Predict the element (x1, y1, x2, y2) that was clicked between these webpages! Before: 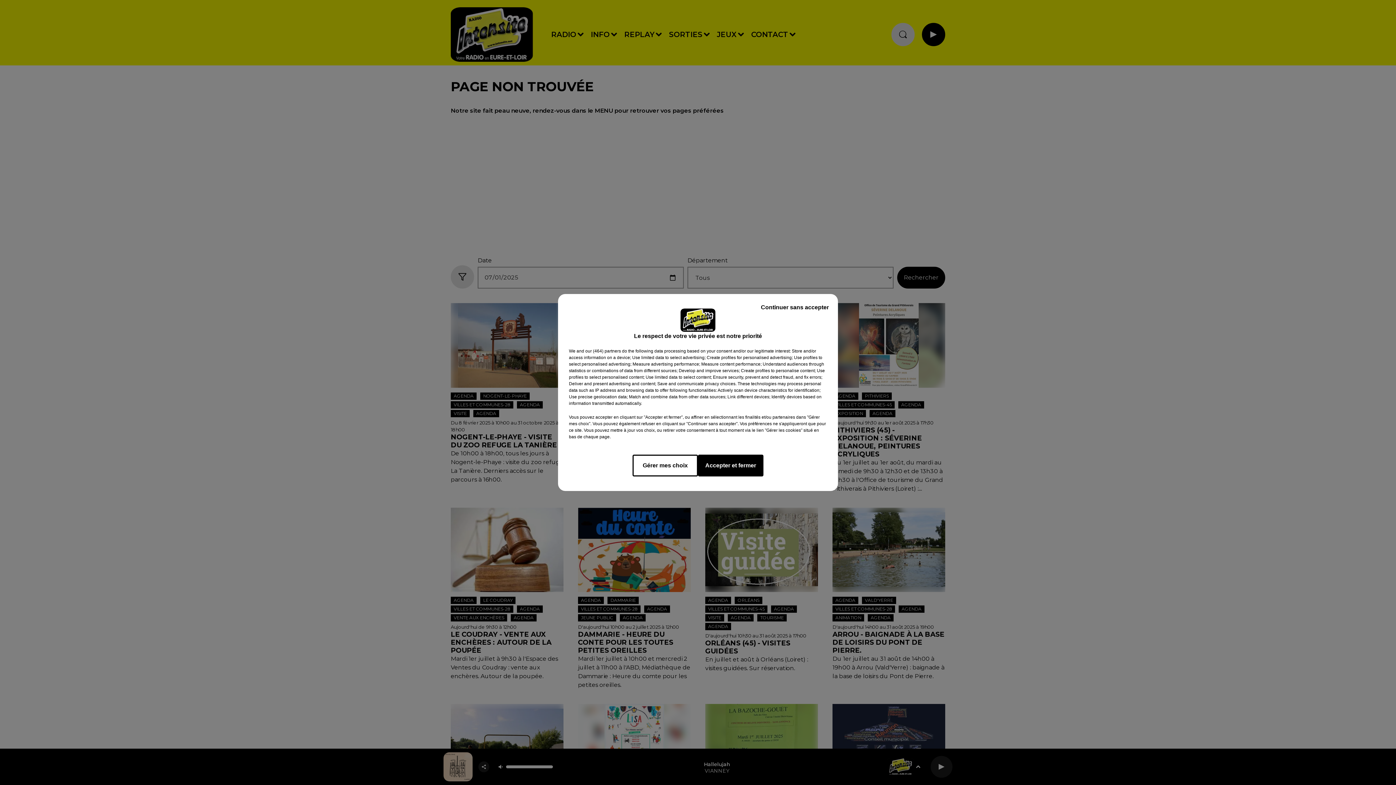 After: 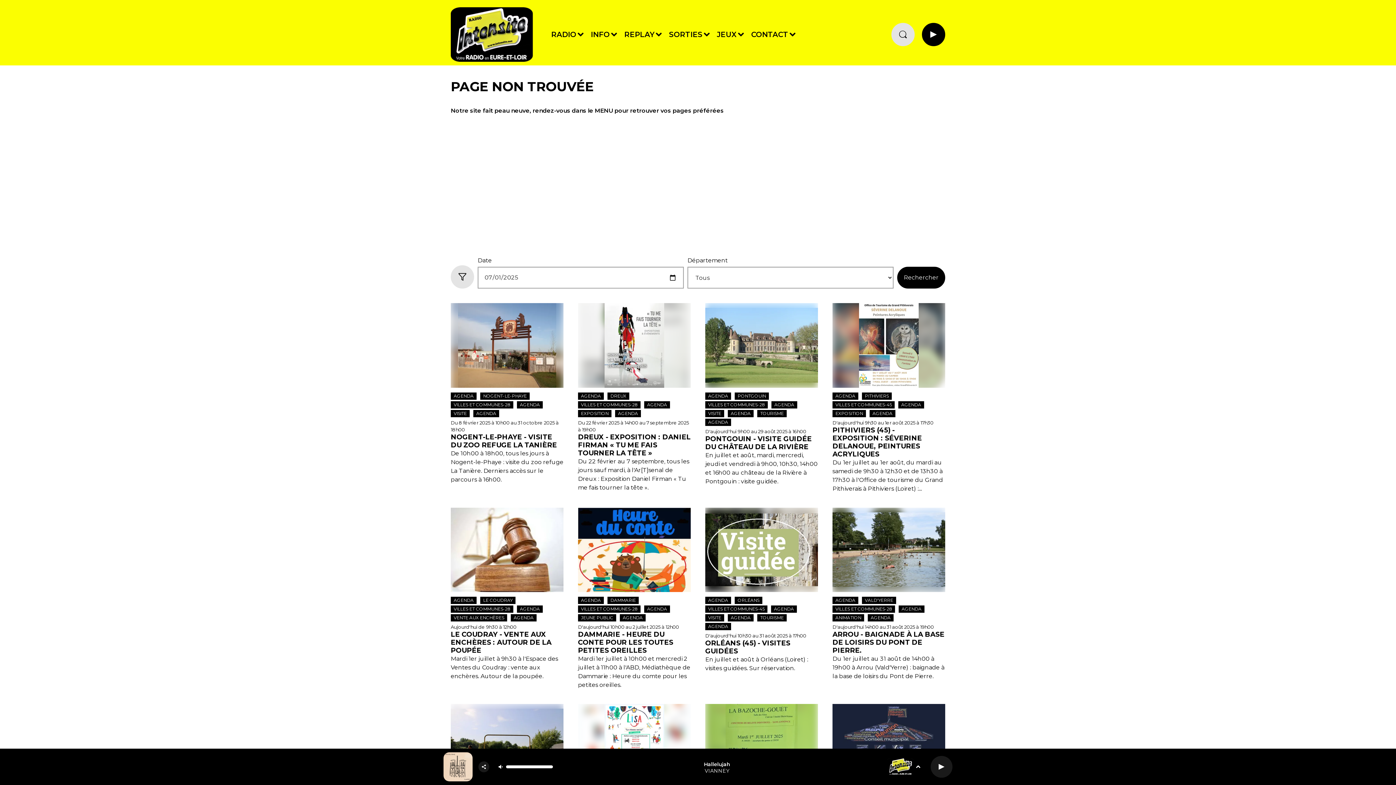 Action: bbox: (755, 297, 834, 317) label: Continuer sans accepter